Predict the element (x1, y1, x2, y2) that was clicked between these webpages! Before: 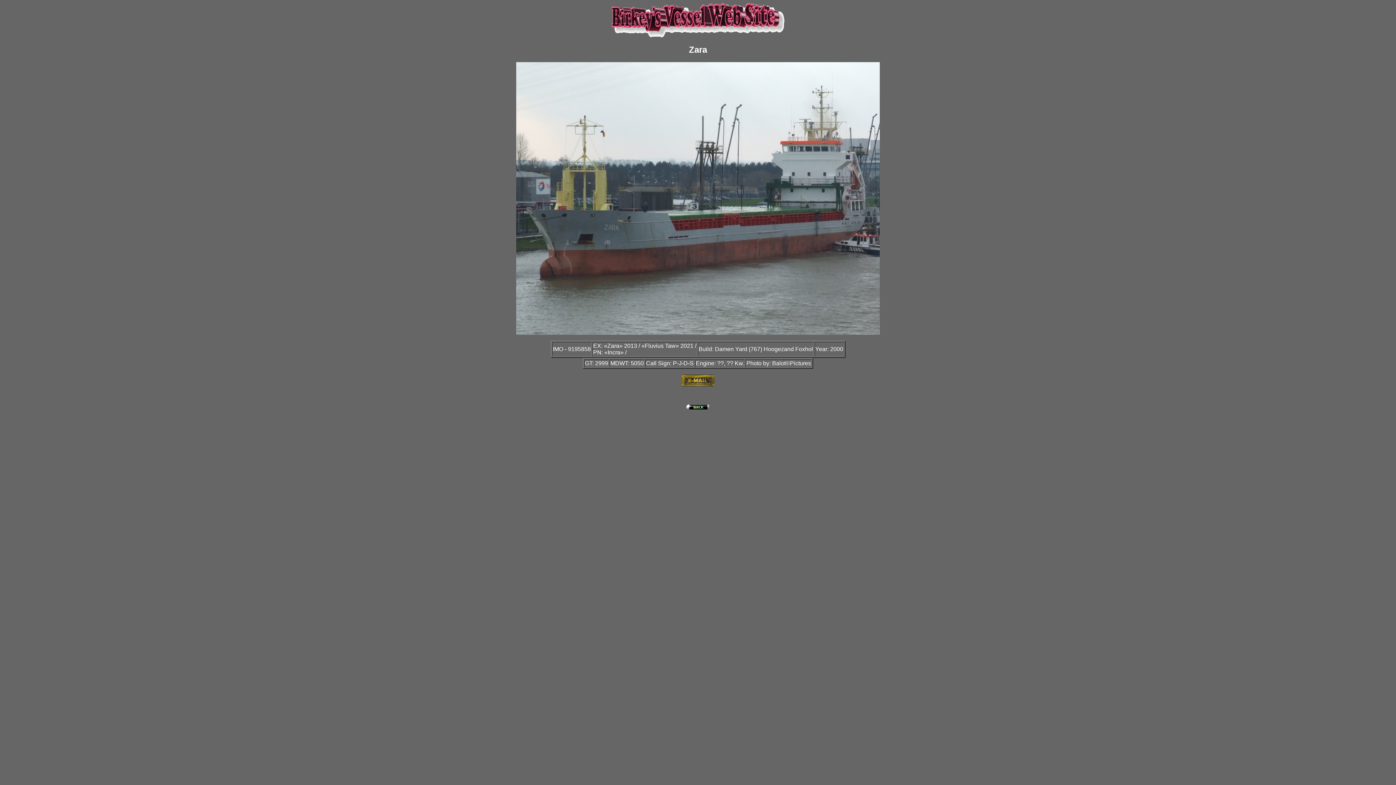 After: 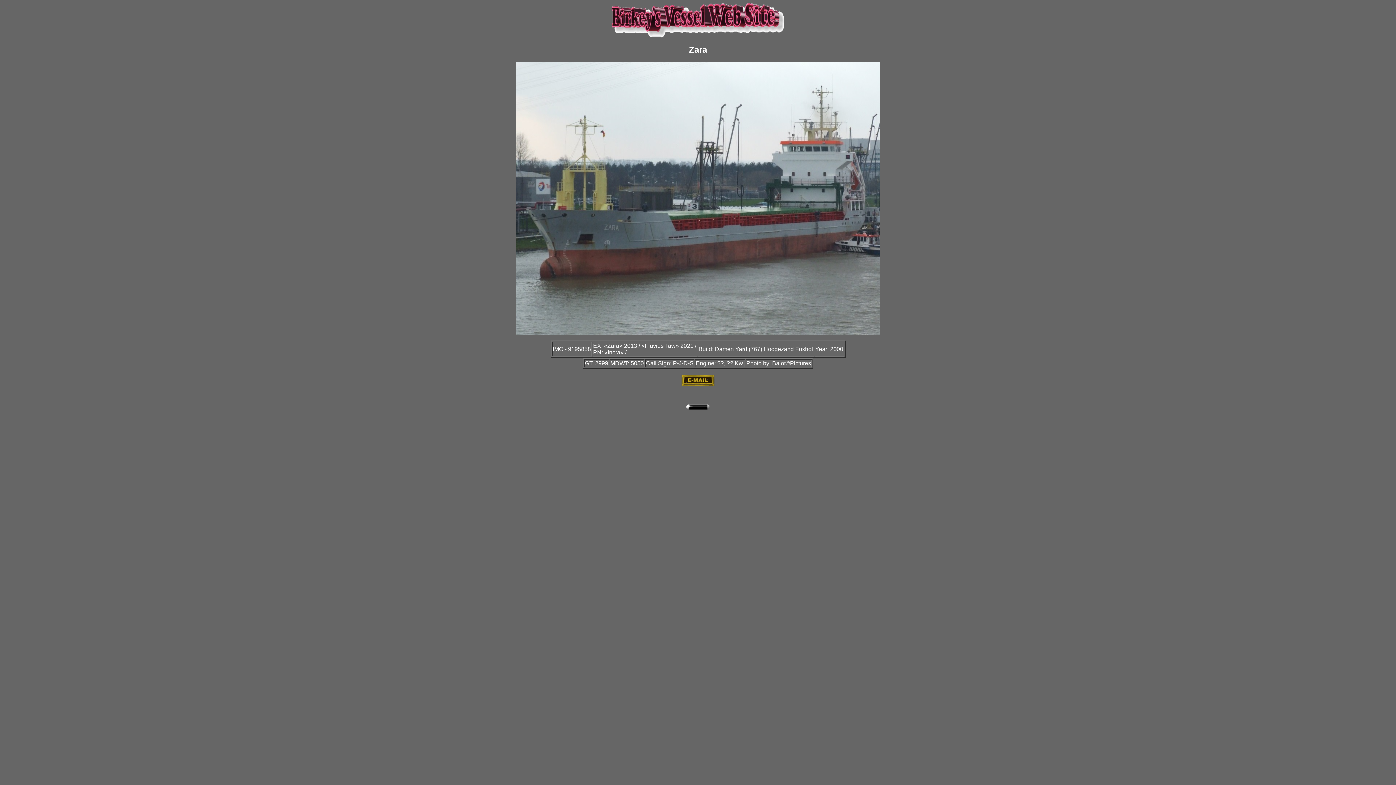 Action: bbox: (681, 381, 714, 387)